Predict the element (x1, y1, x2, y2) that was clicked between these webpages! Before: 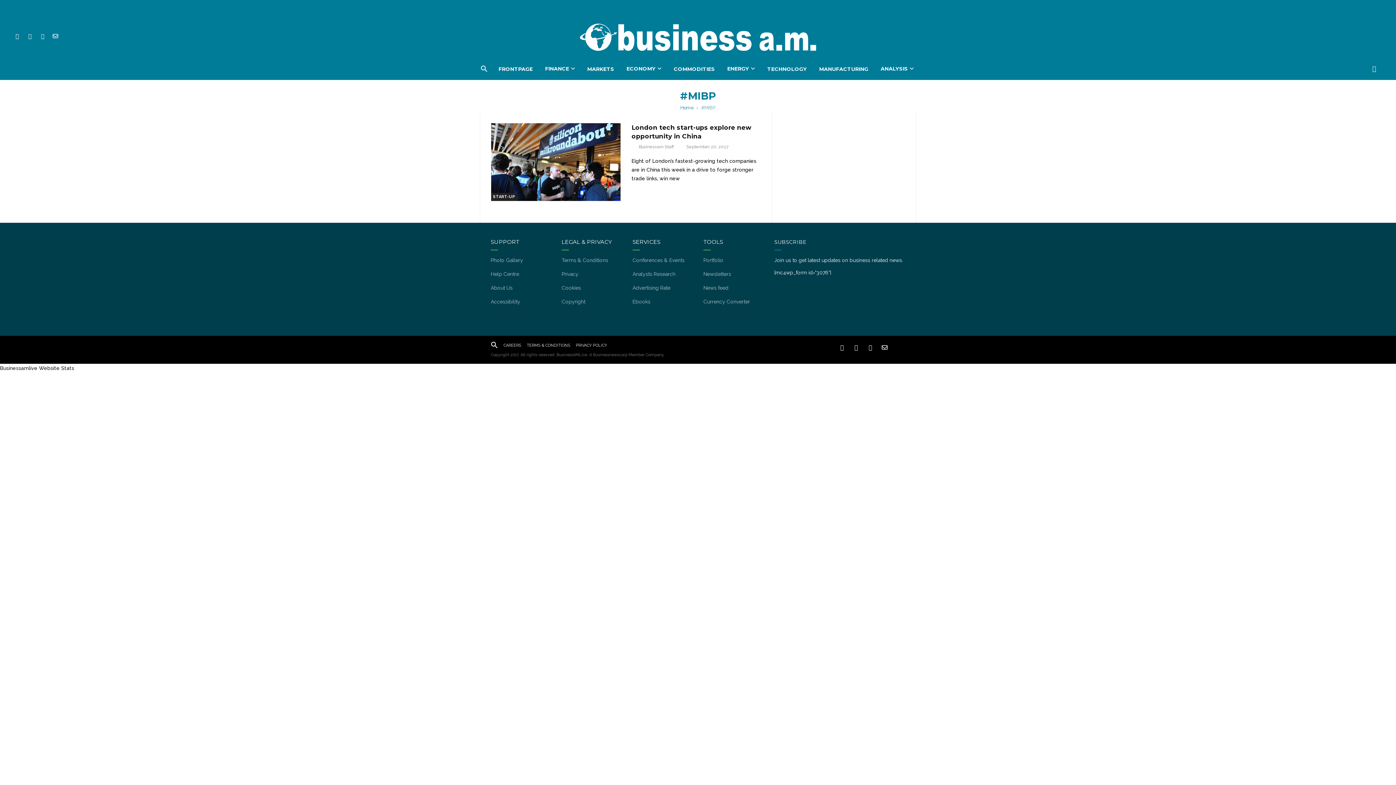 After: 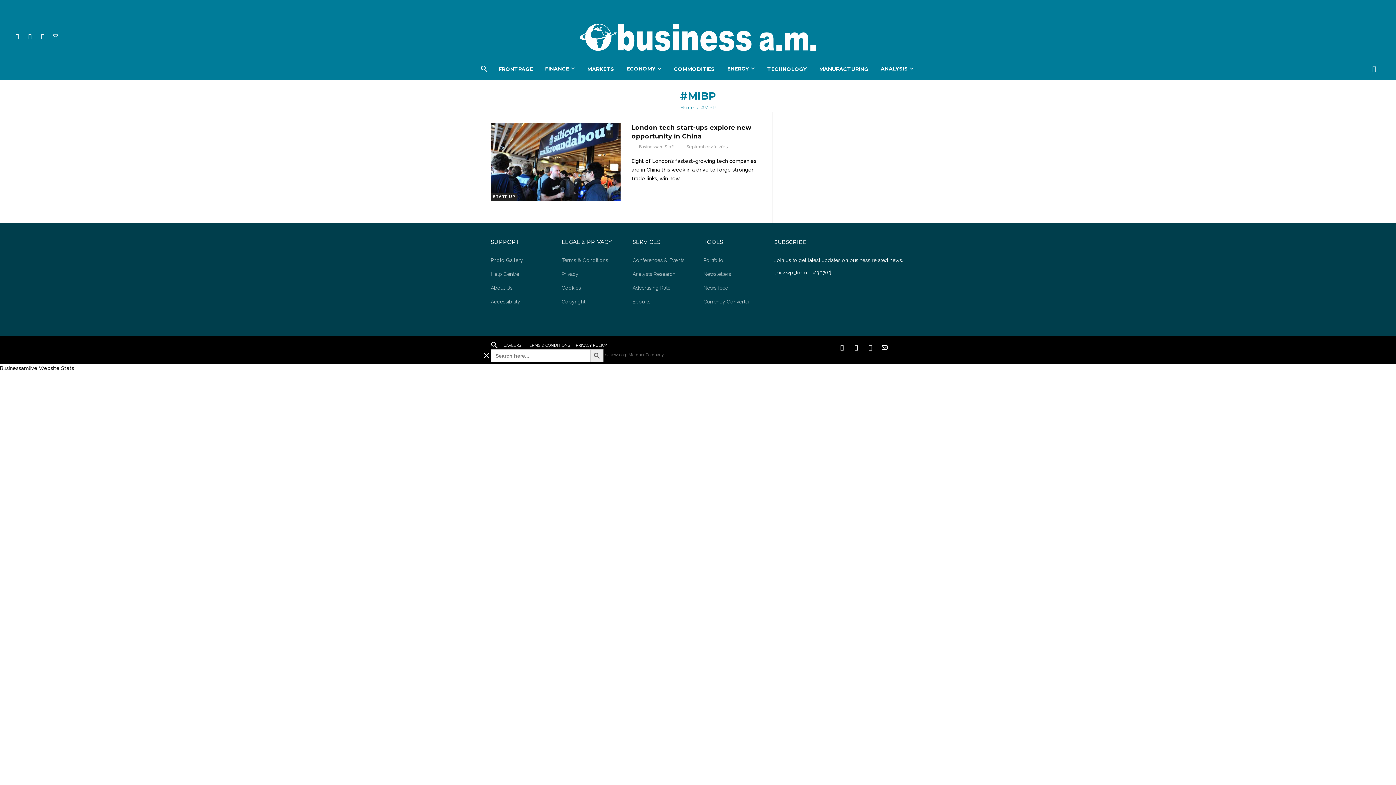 Action: label: Search Icon Link bbox: (490, 341, 498, 349)